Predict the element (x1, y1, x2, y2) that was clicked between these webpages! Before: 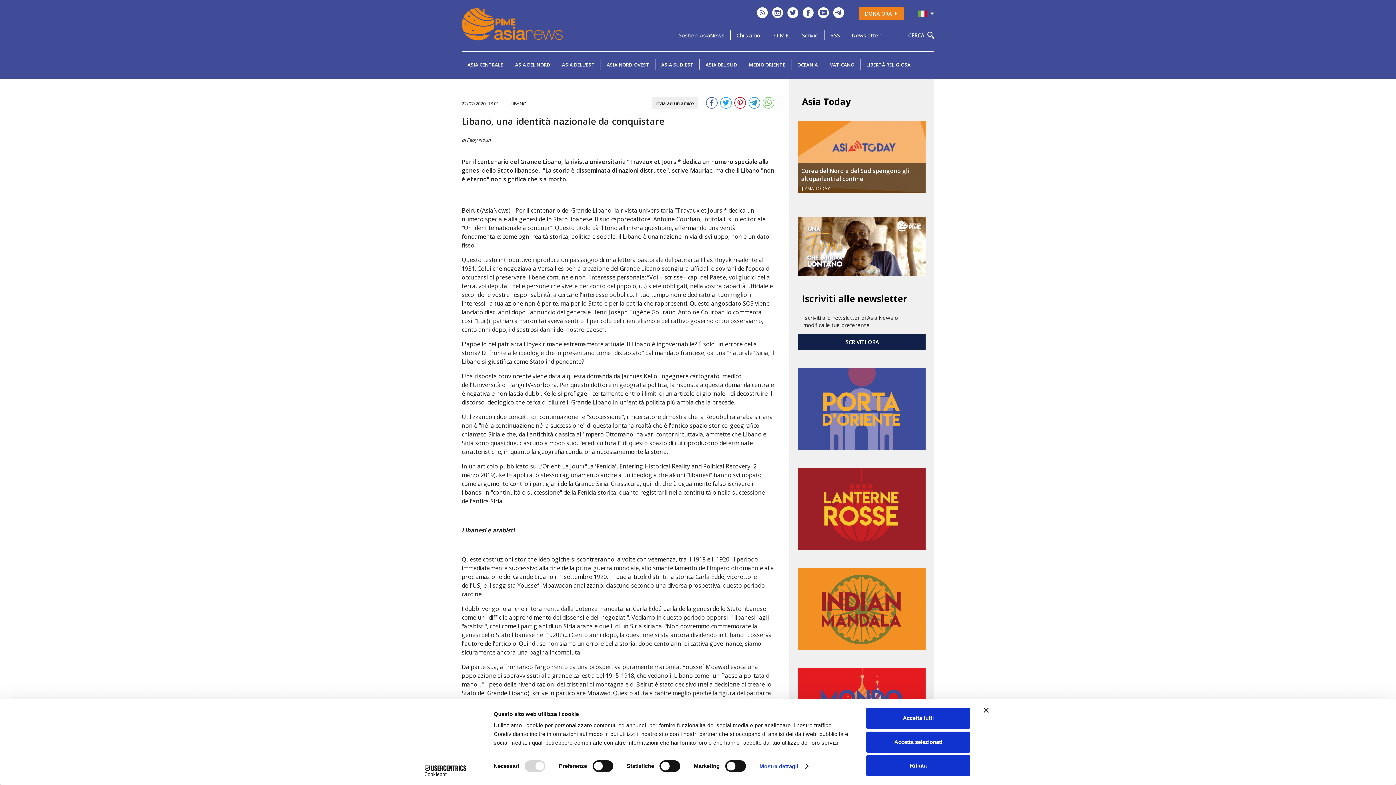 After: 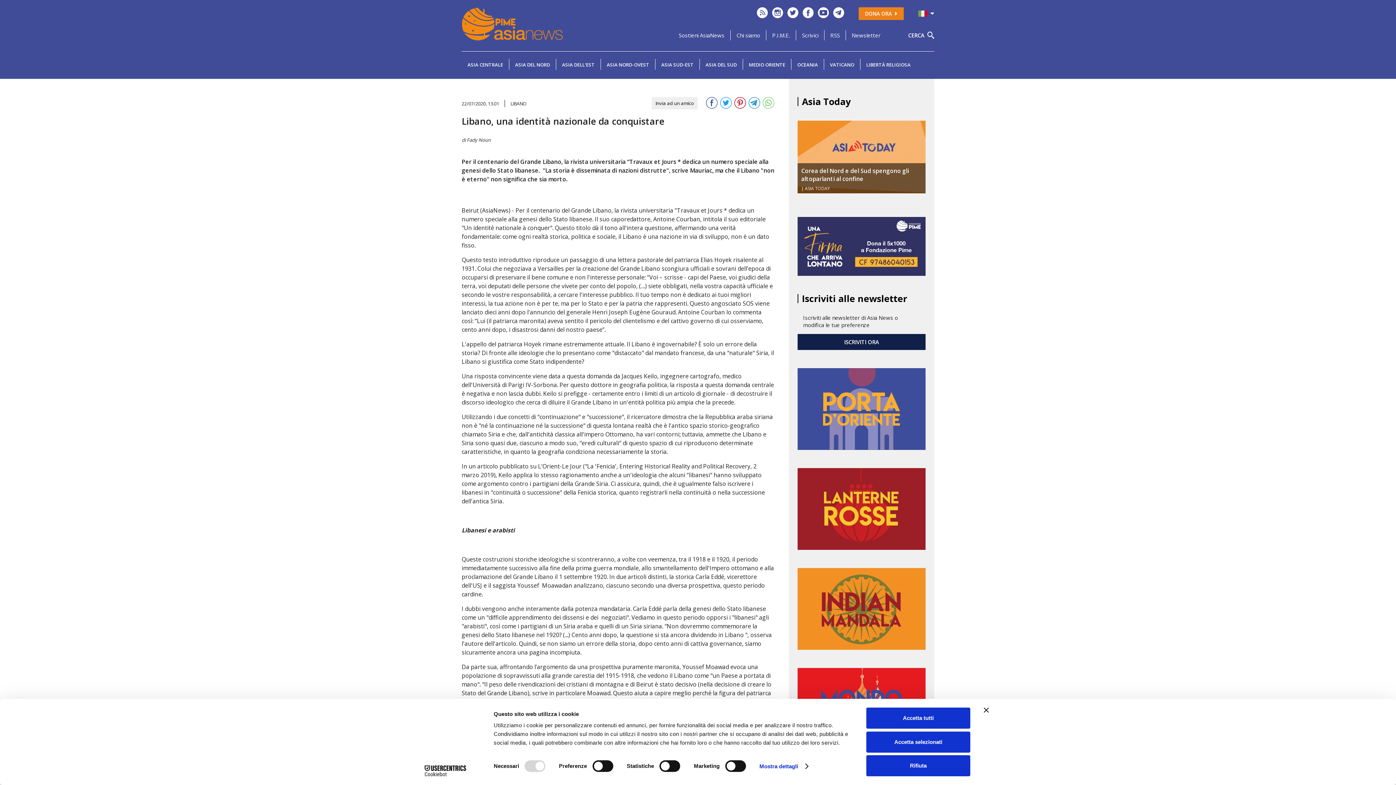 Action: bbox: (796, 30, 824, 40) label: Scrivici